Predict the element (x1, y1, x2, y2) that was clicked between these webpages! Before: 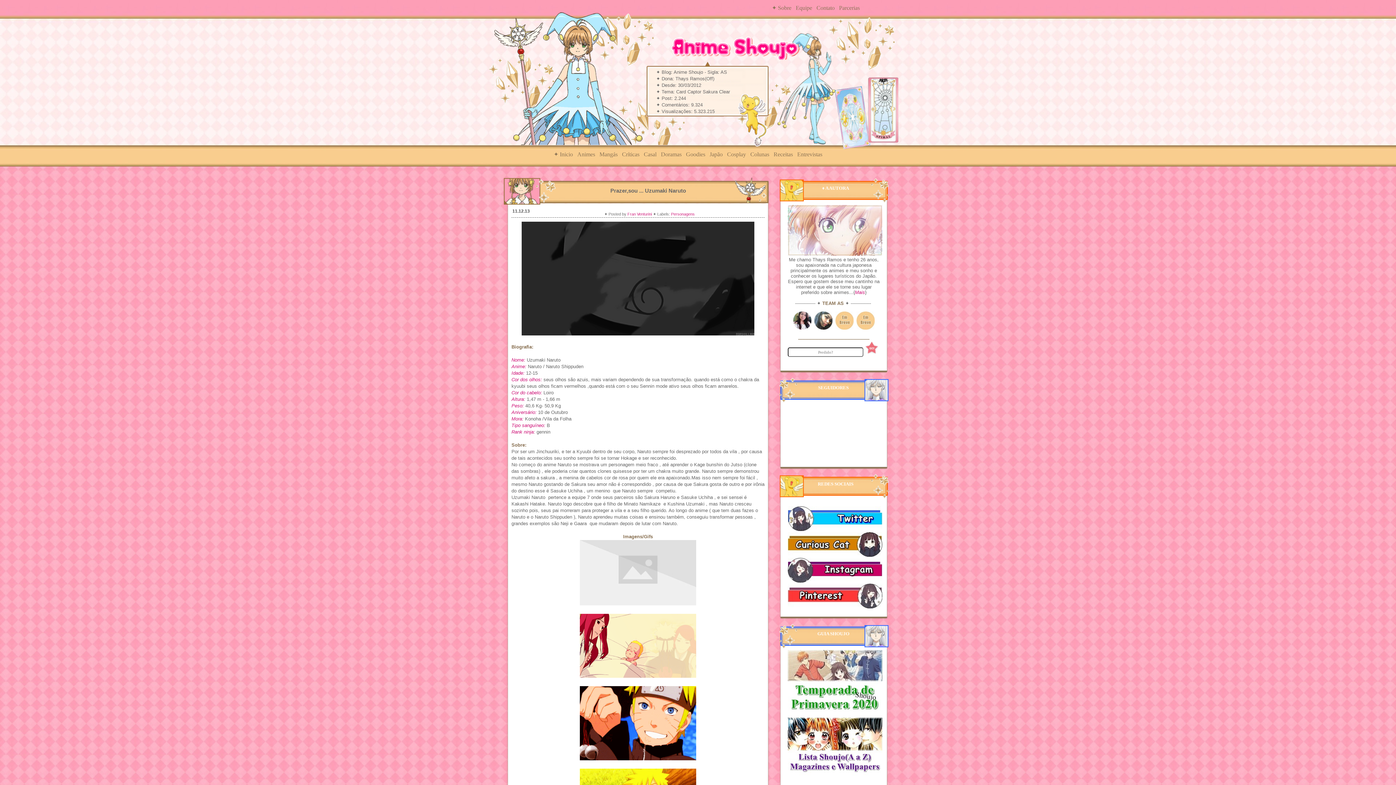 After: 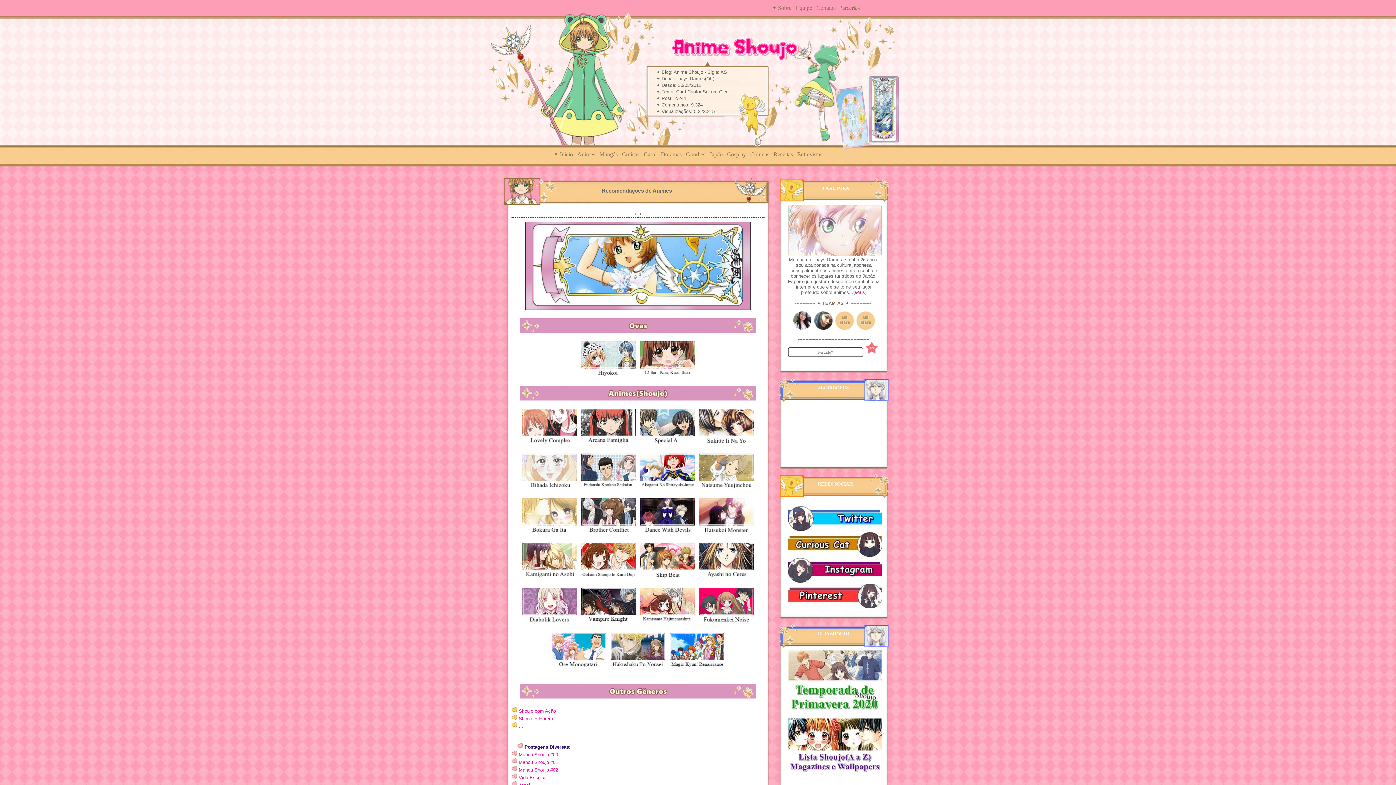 Action: label: Animes bbox: (577, 151, 595, 157)